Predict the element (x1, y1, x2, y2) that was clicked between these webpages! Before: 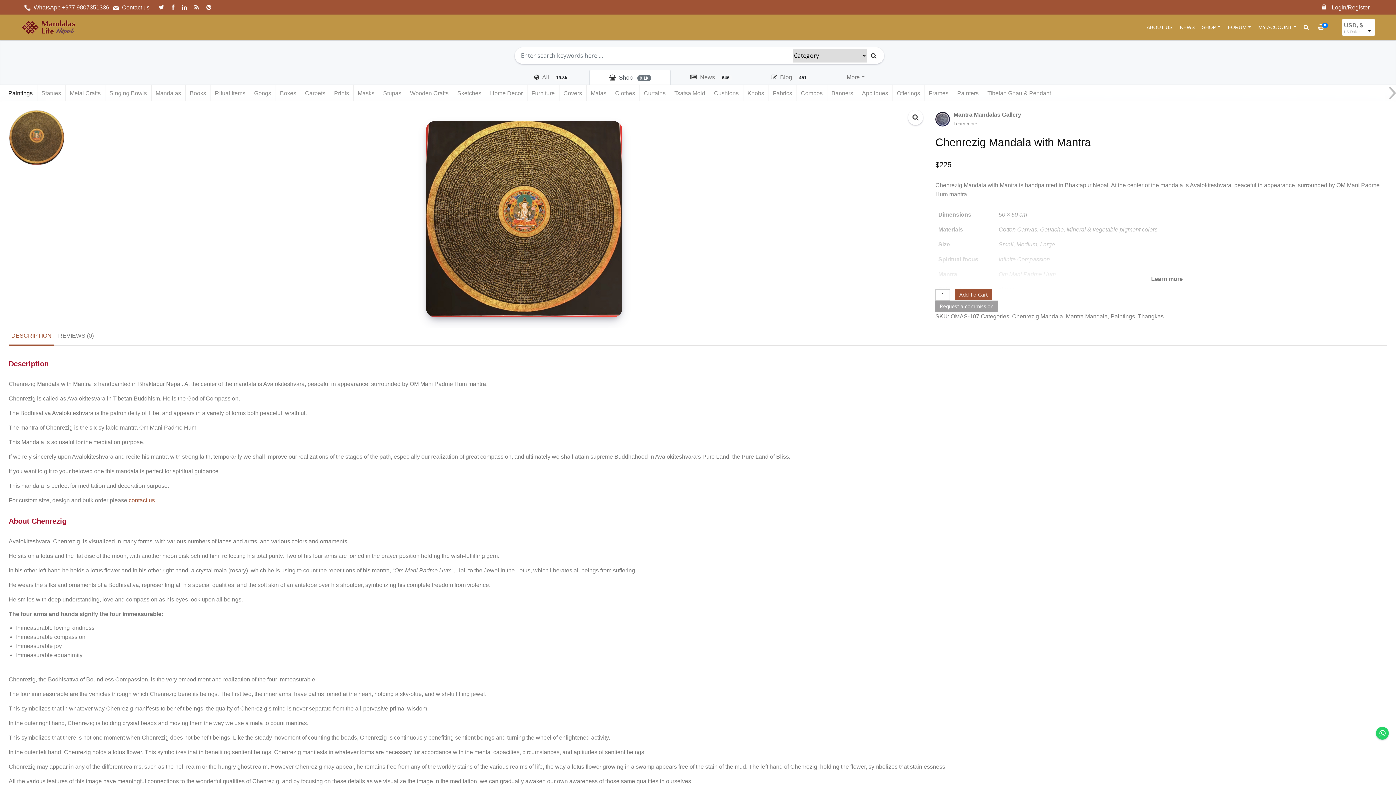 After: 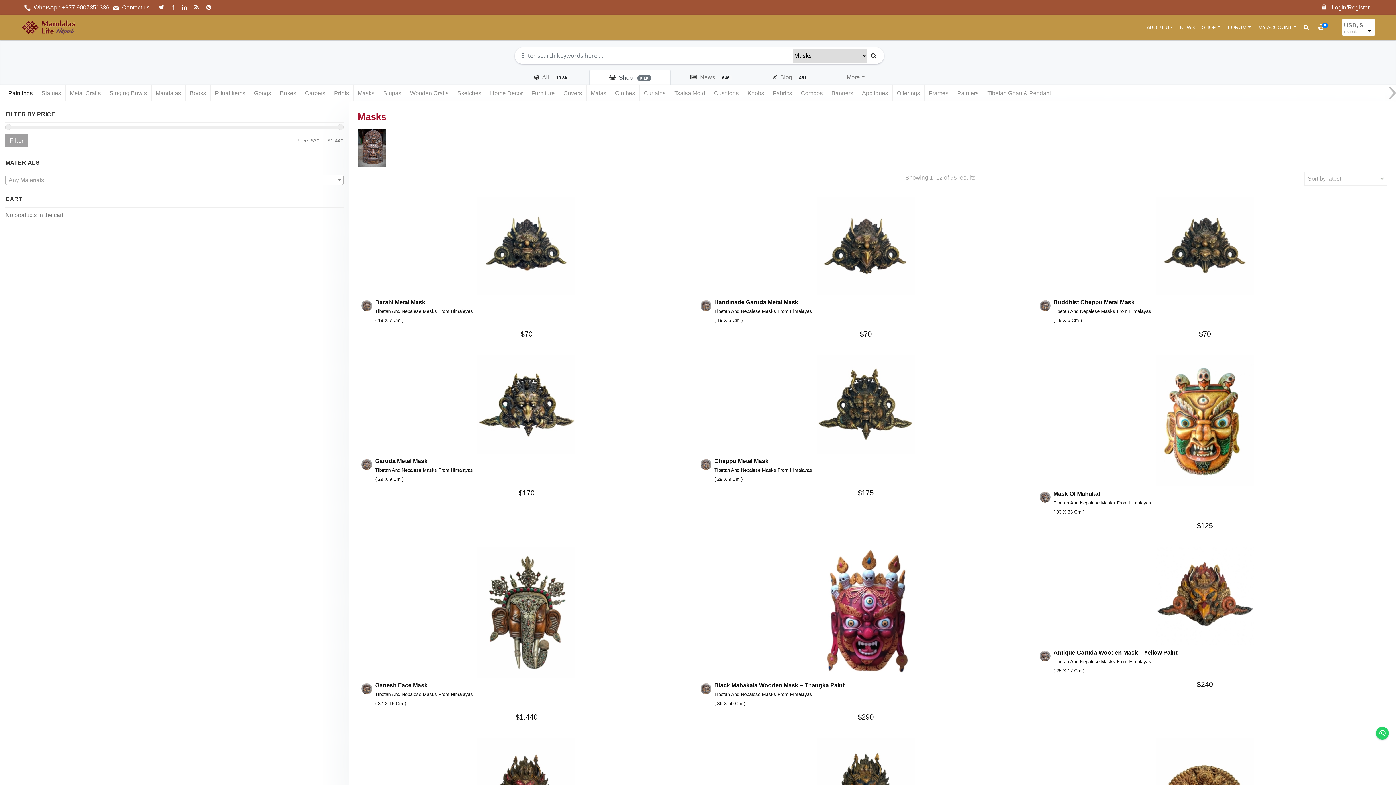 Action: bbox: (353, 85, 378, 101) label: Masks